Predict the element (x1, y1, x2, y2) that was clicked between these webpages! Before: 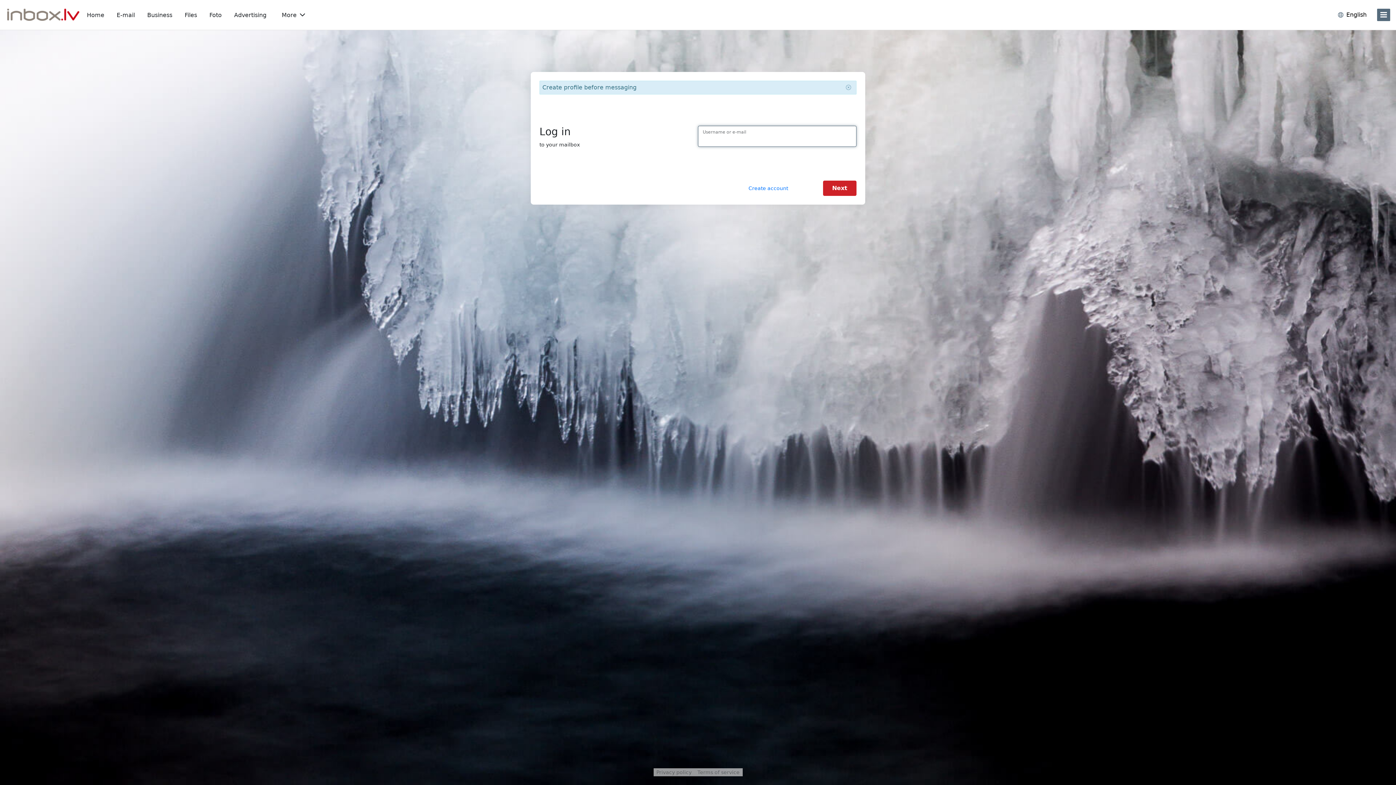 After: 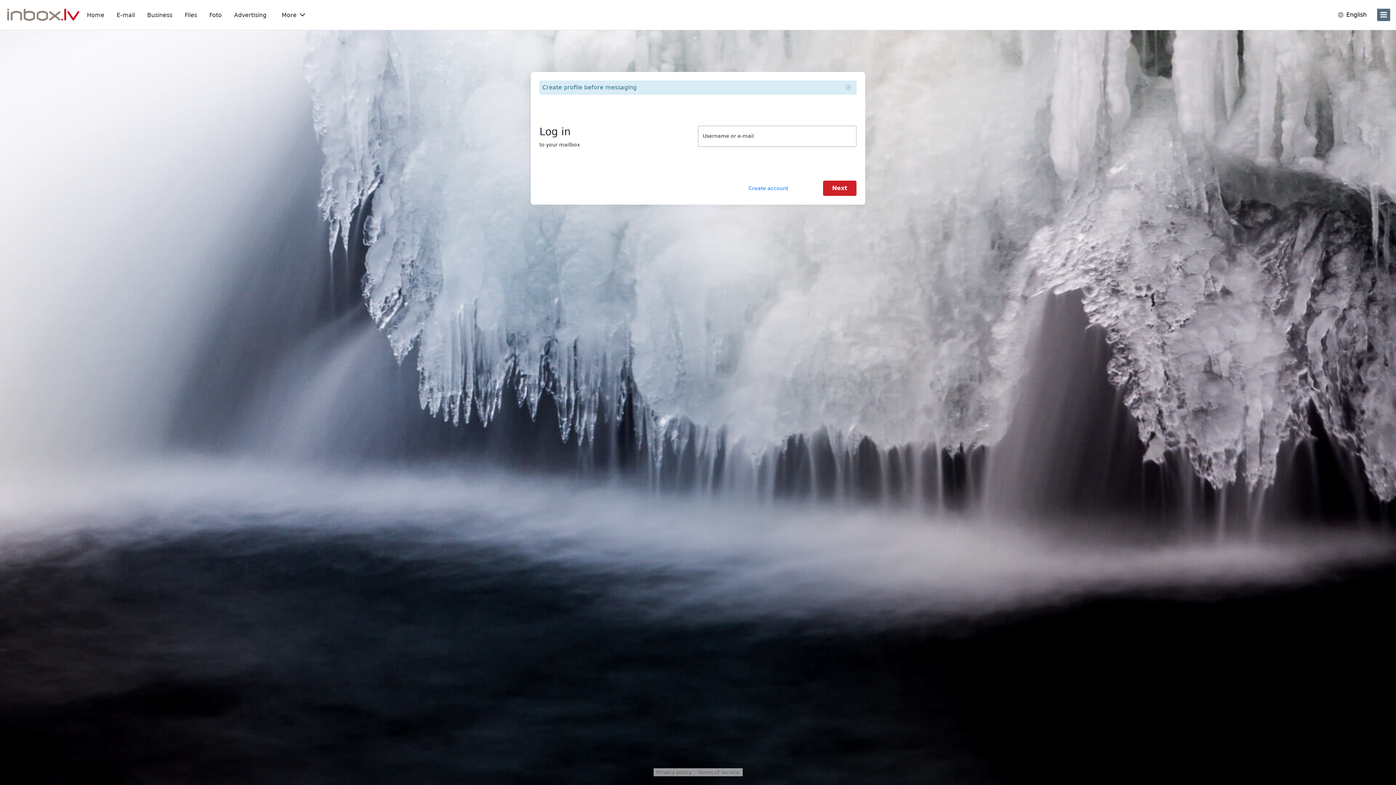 Action: label: Business bbox: (142, 8, 177, 21)